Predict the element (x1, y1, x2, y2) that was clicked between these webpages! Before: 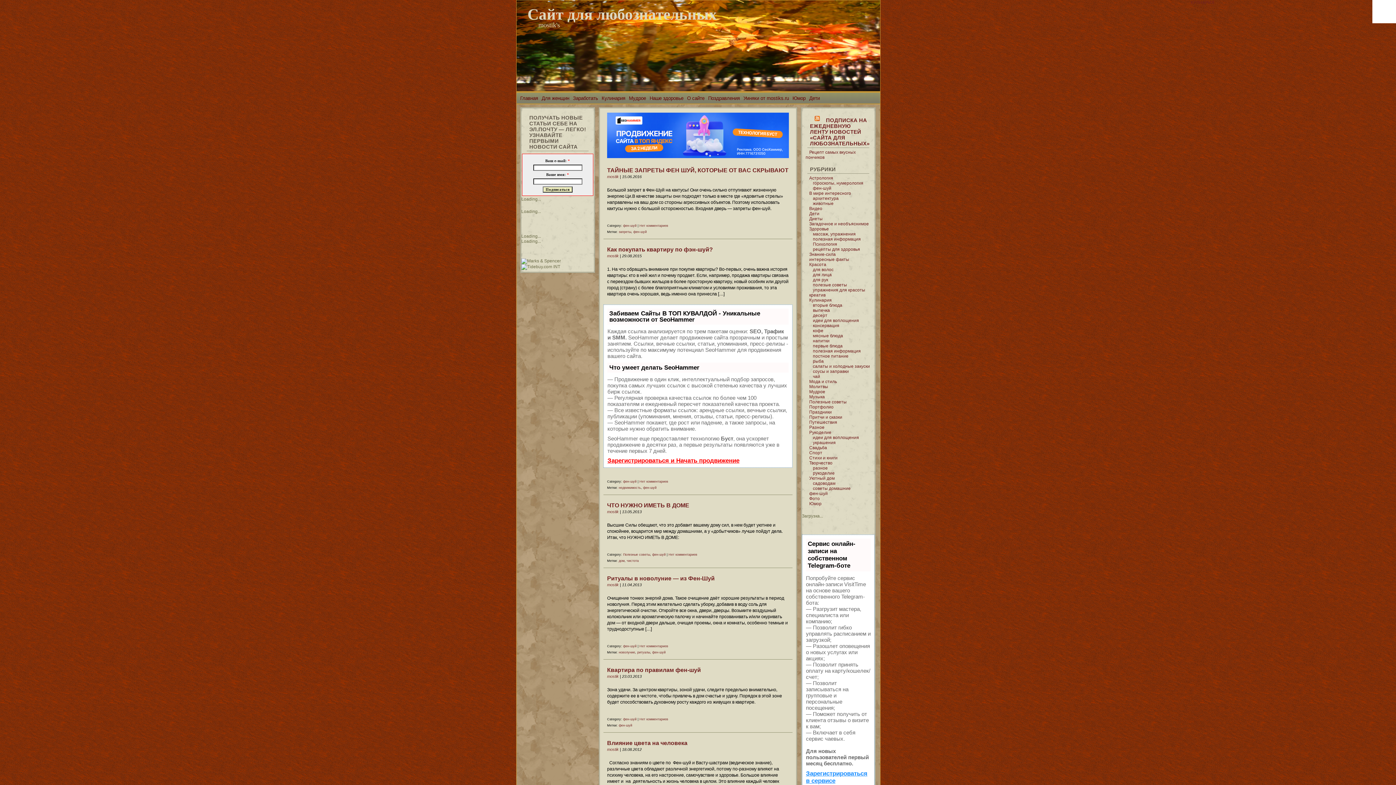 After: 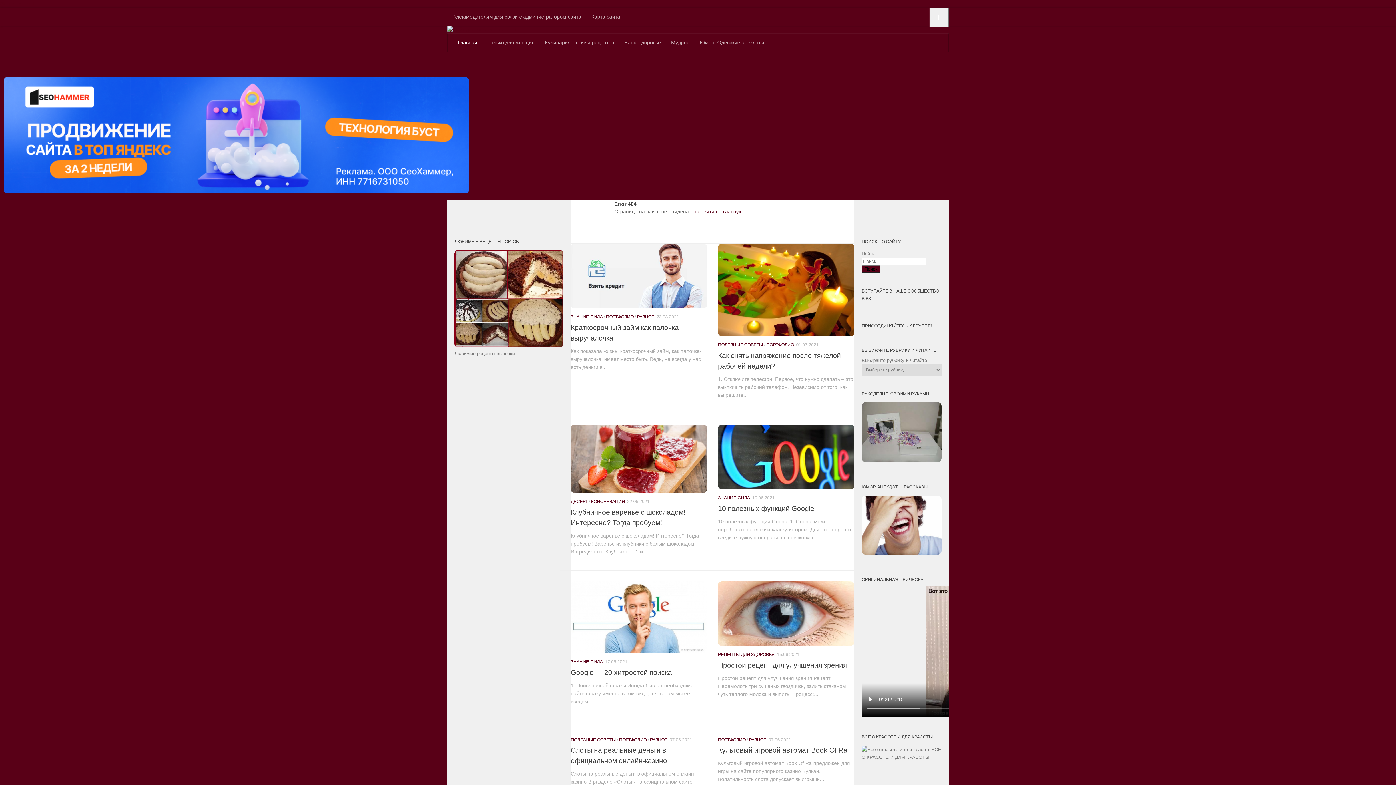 Action: bbox: (618, 486, 641, 489) label: недвижимость